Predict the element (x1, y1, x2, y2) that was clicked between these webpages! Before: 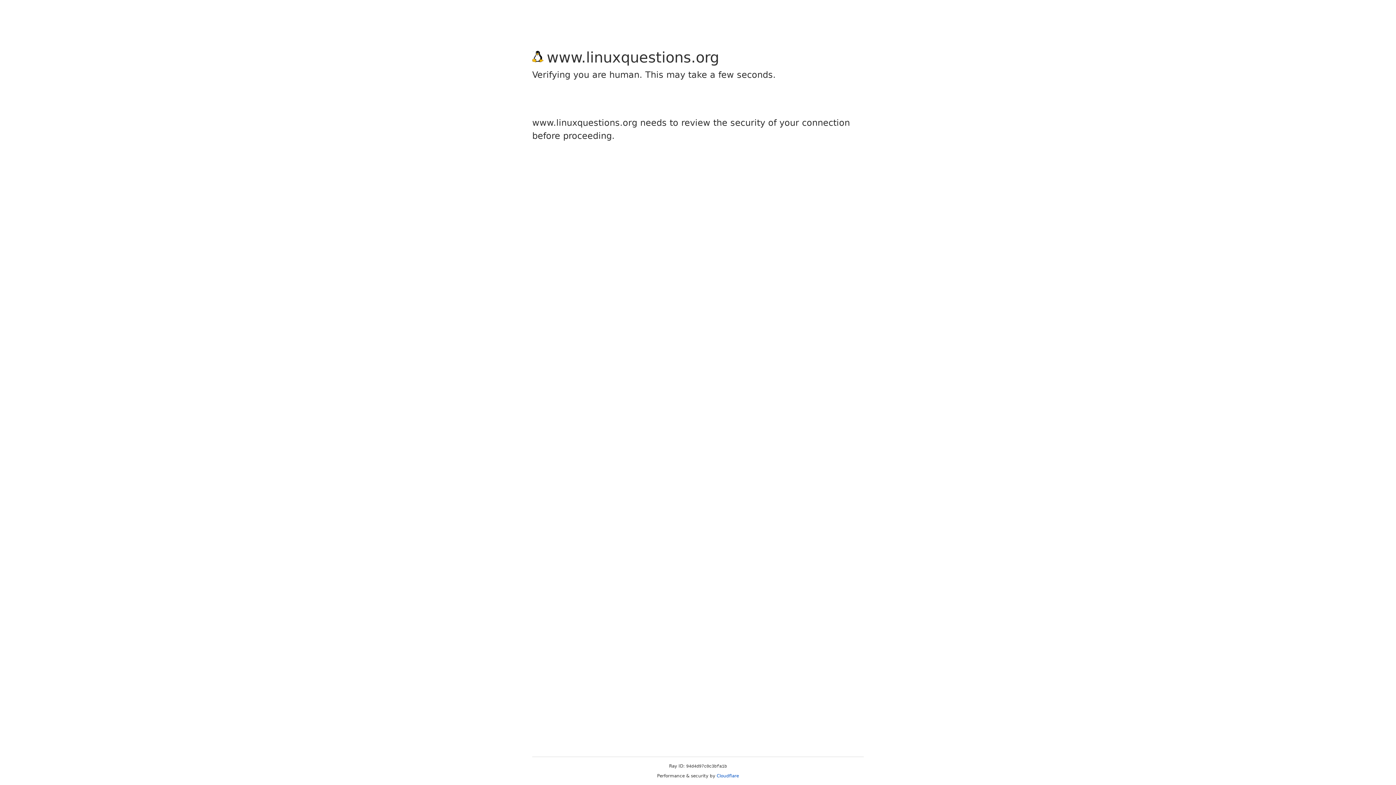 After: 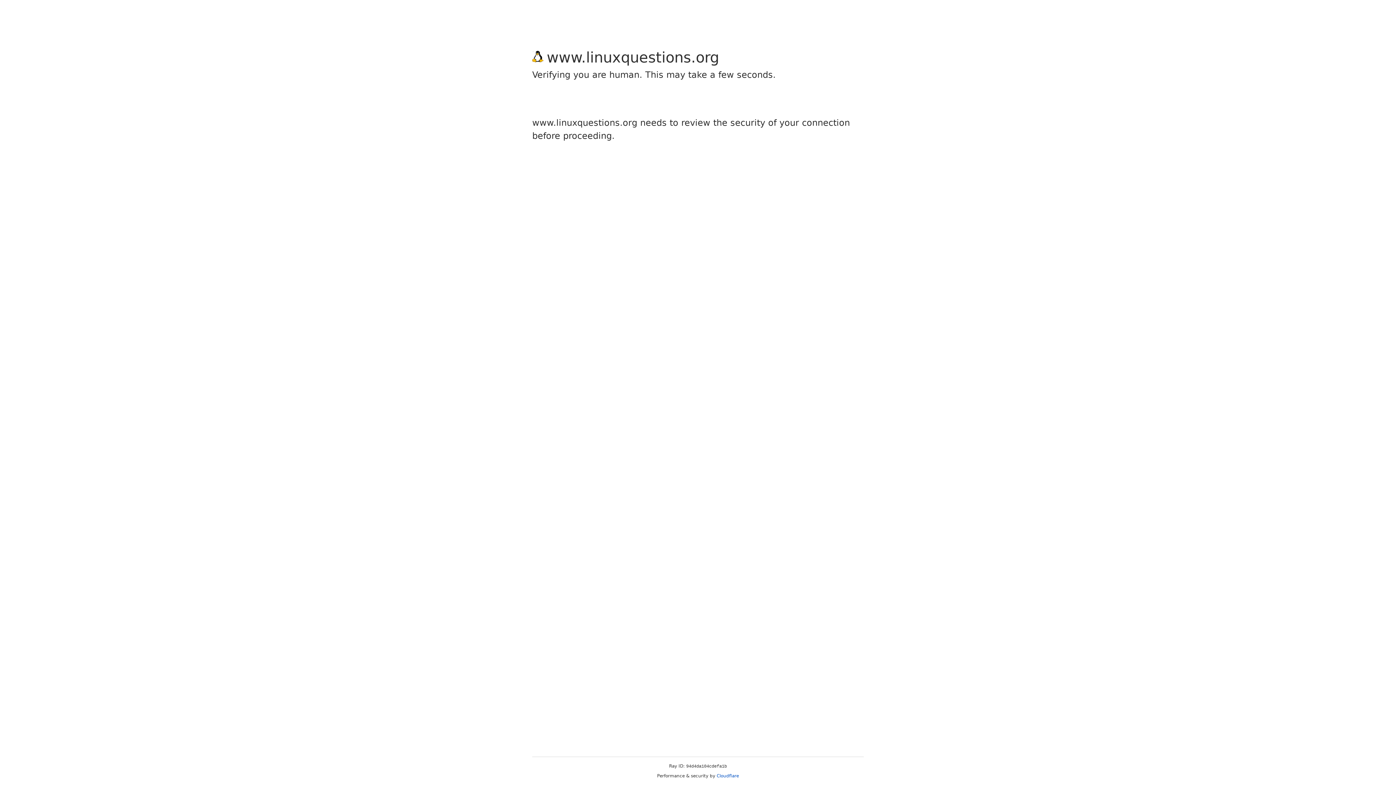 Action: label: Cloudflare bbox: (716, 773, 739, 778)